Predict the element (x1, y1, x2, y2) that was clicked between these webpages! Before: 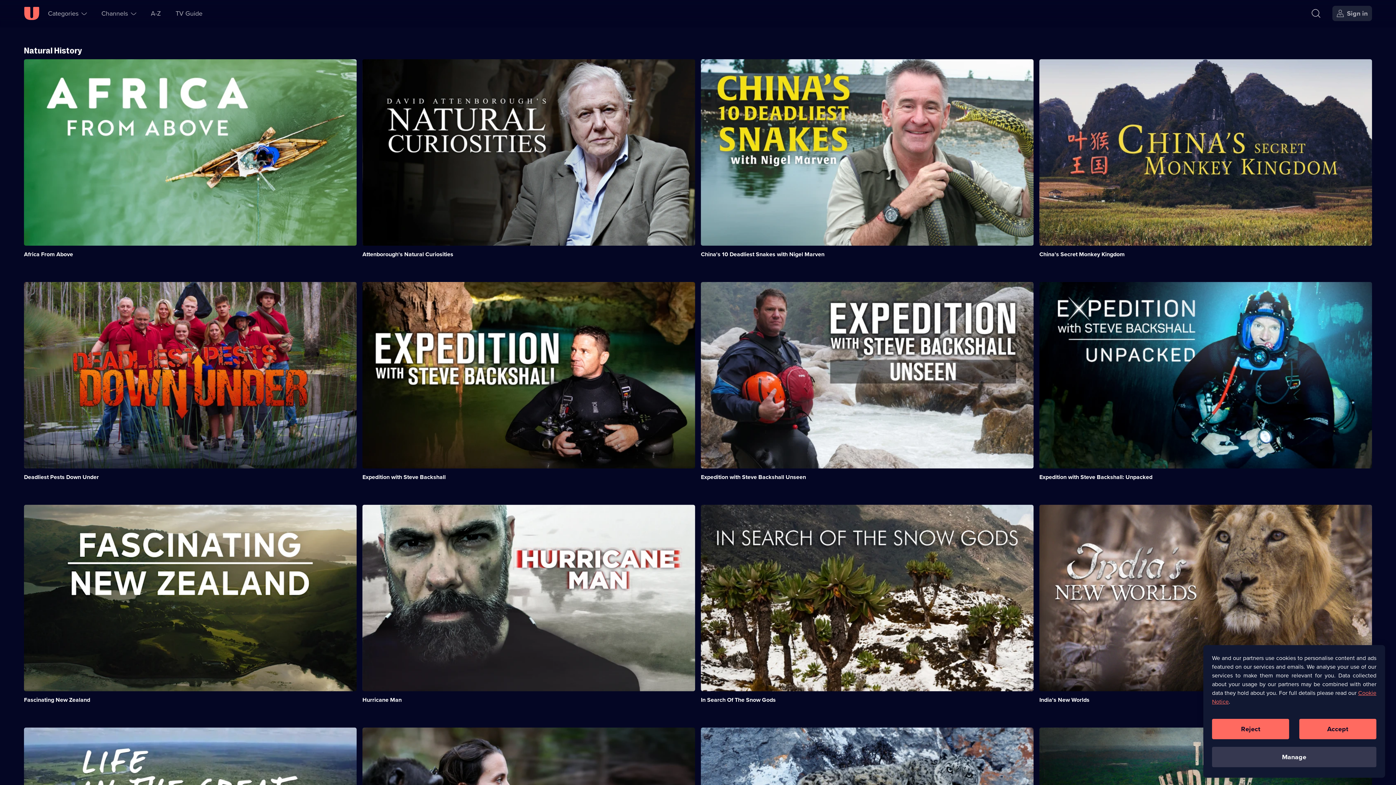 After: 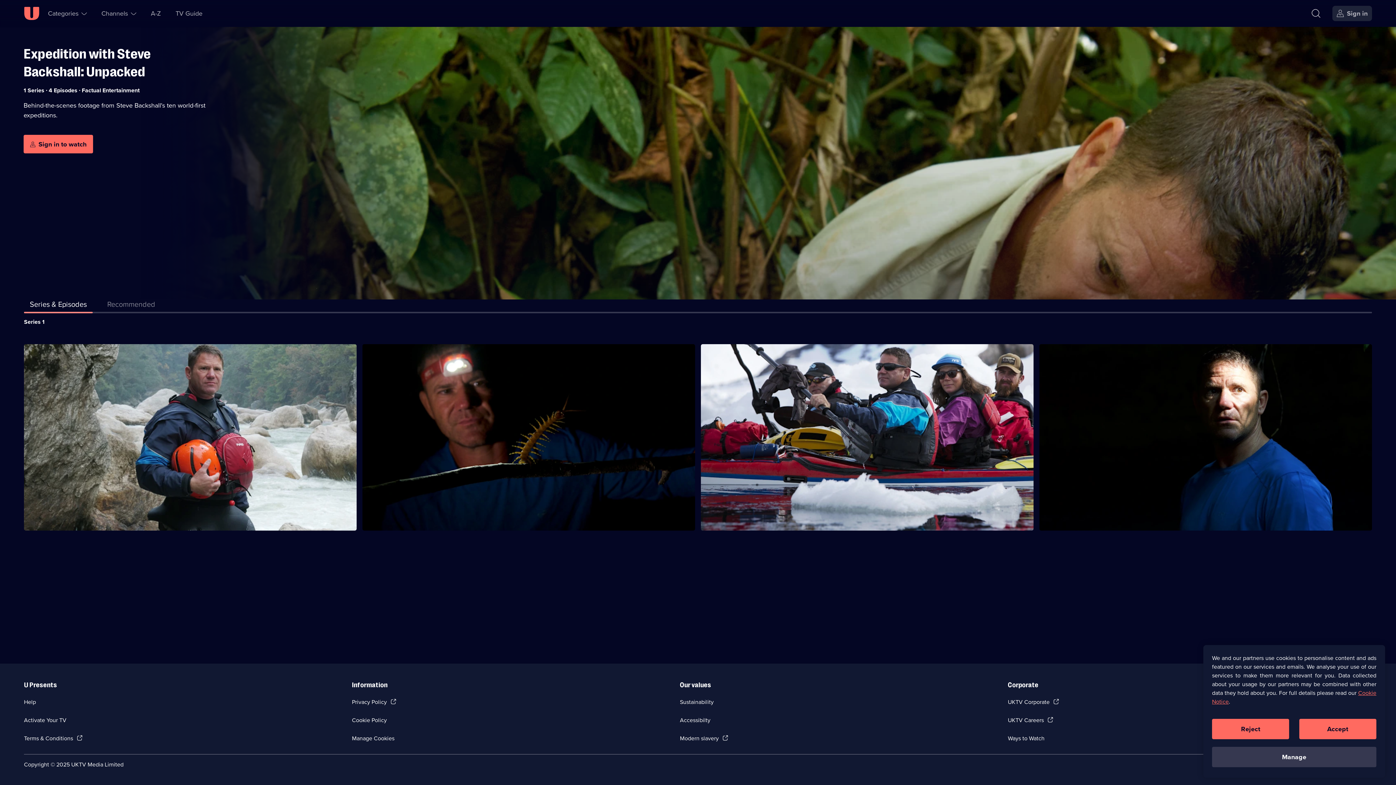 Action: label: Expedition with Steve Backshall: Unpacked bbox: (1039, 472, 1152, 481)